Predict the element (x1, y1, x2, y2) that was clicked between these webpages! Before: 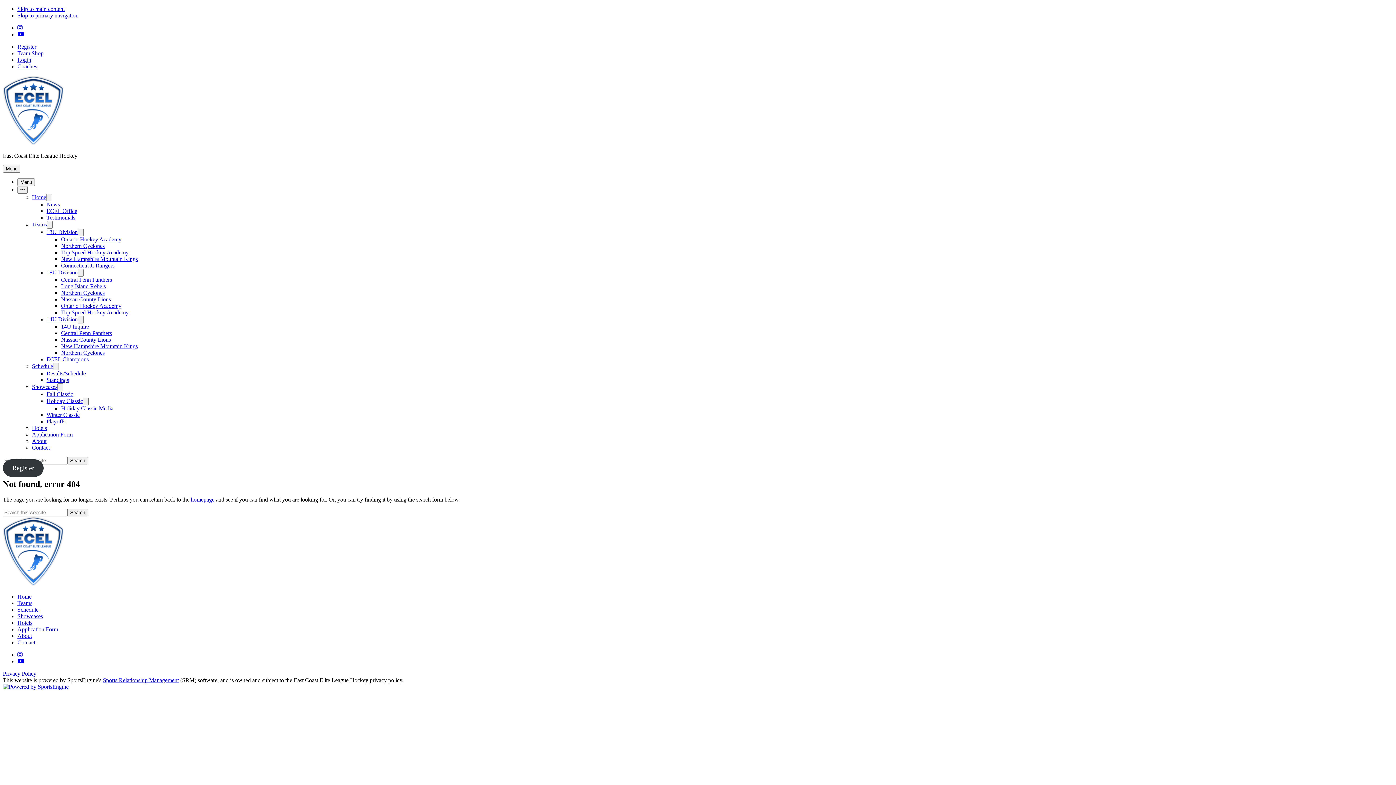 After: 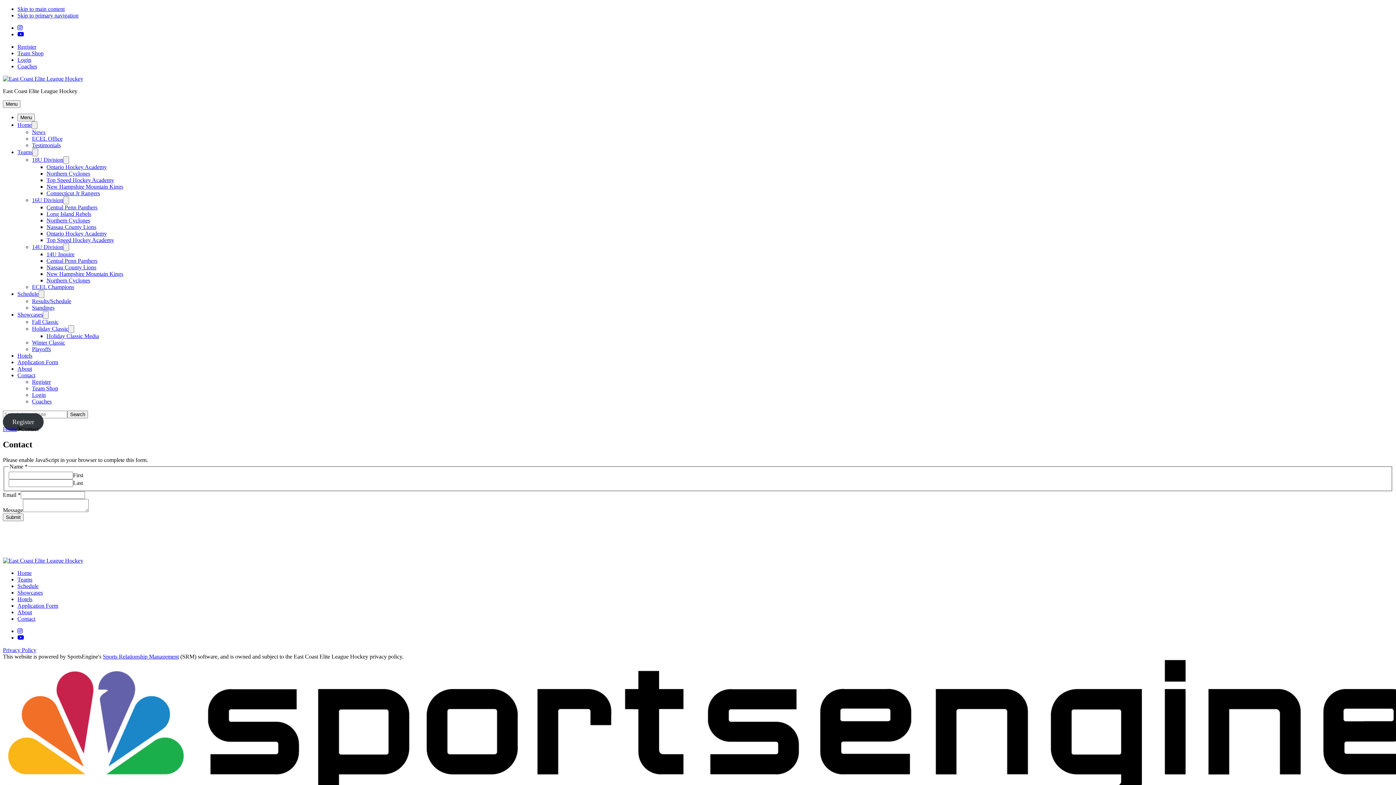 Action: label: Contact bbox: (32, 444, 49, 450)